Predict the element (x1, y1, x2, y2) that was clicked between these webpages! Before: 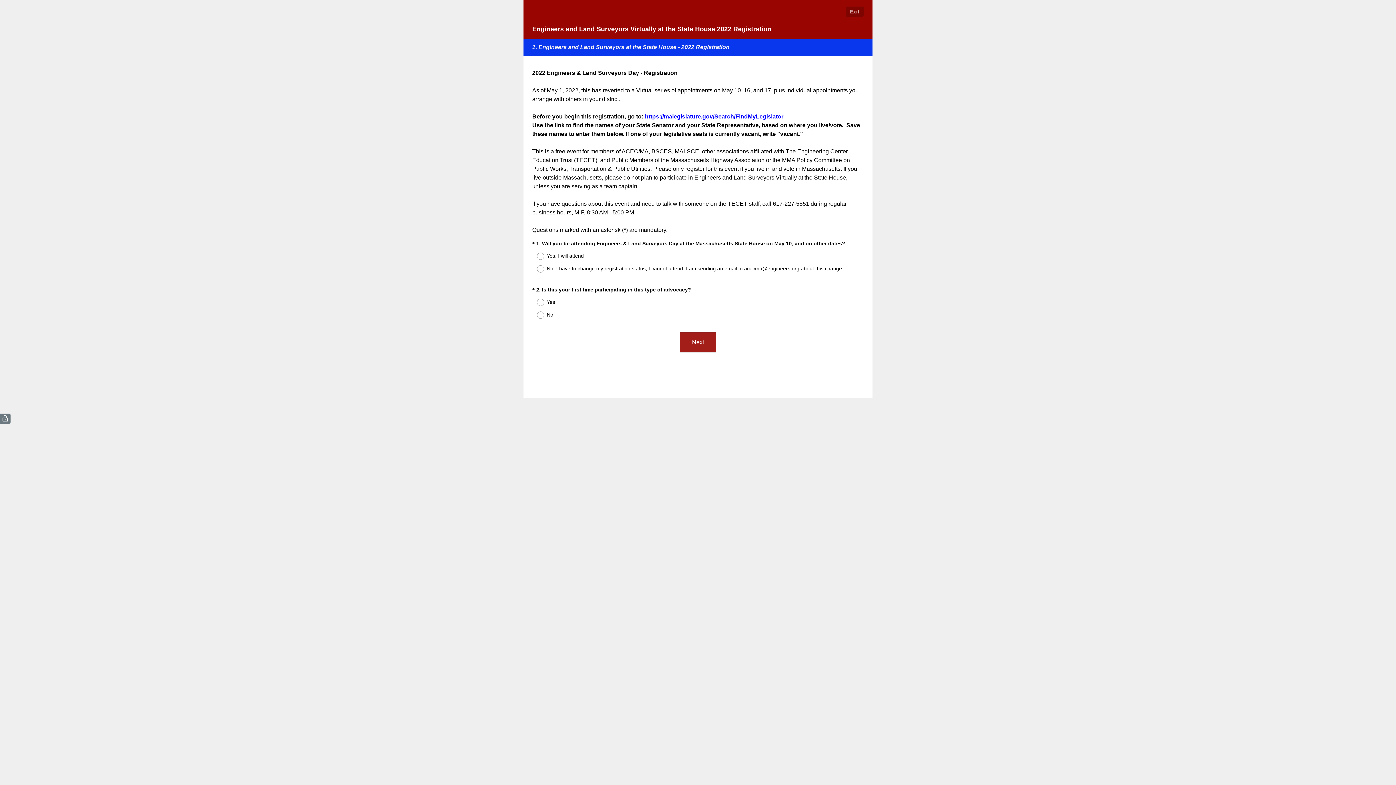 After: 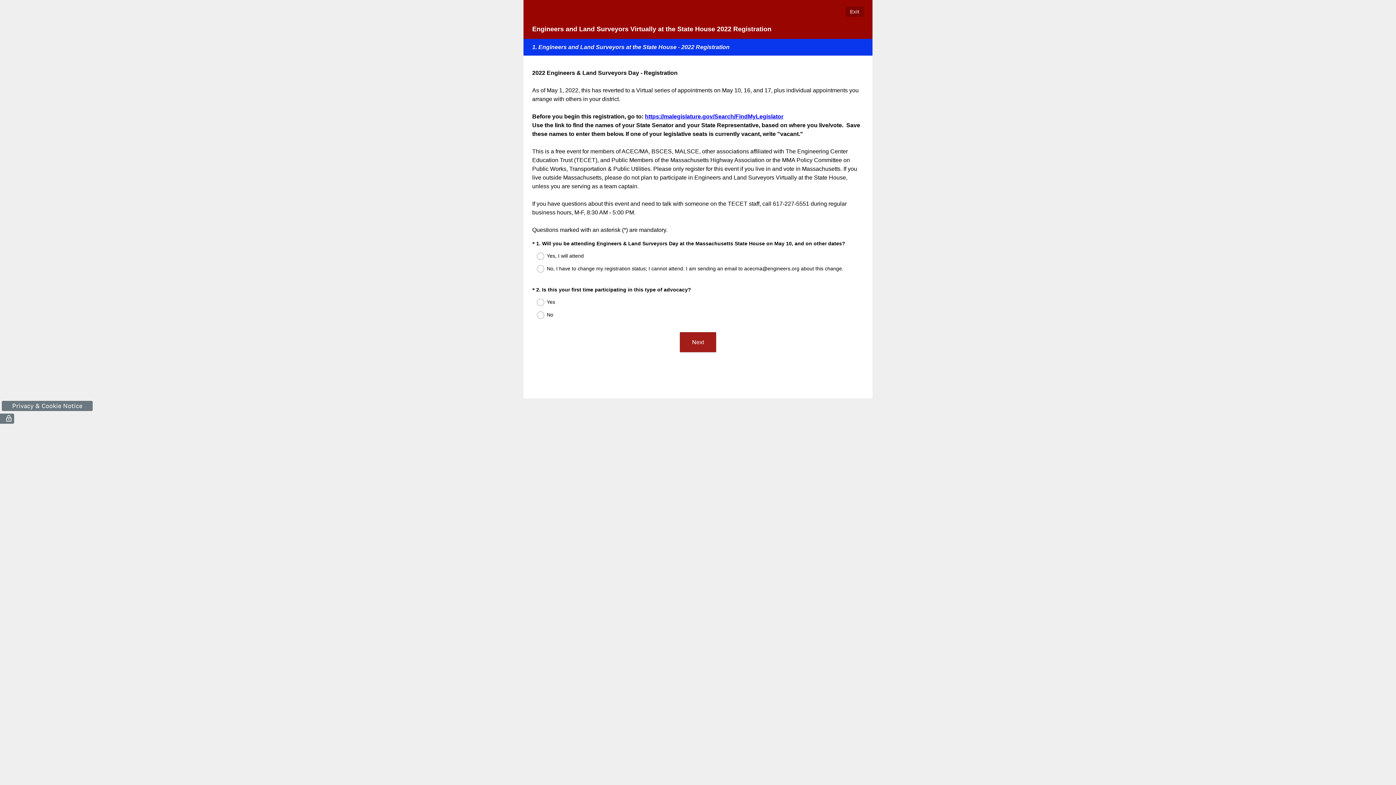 Action: bbox: (0, 413, 10, 424) label: (